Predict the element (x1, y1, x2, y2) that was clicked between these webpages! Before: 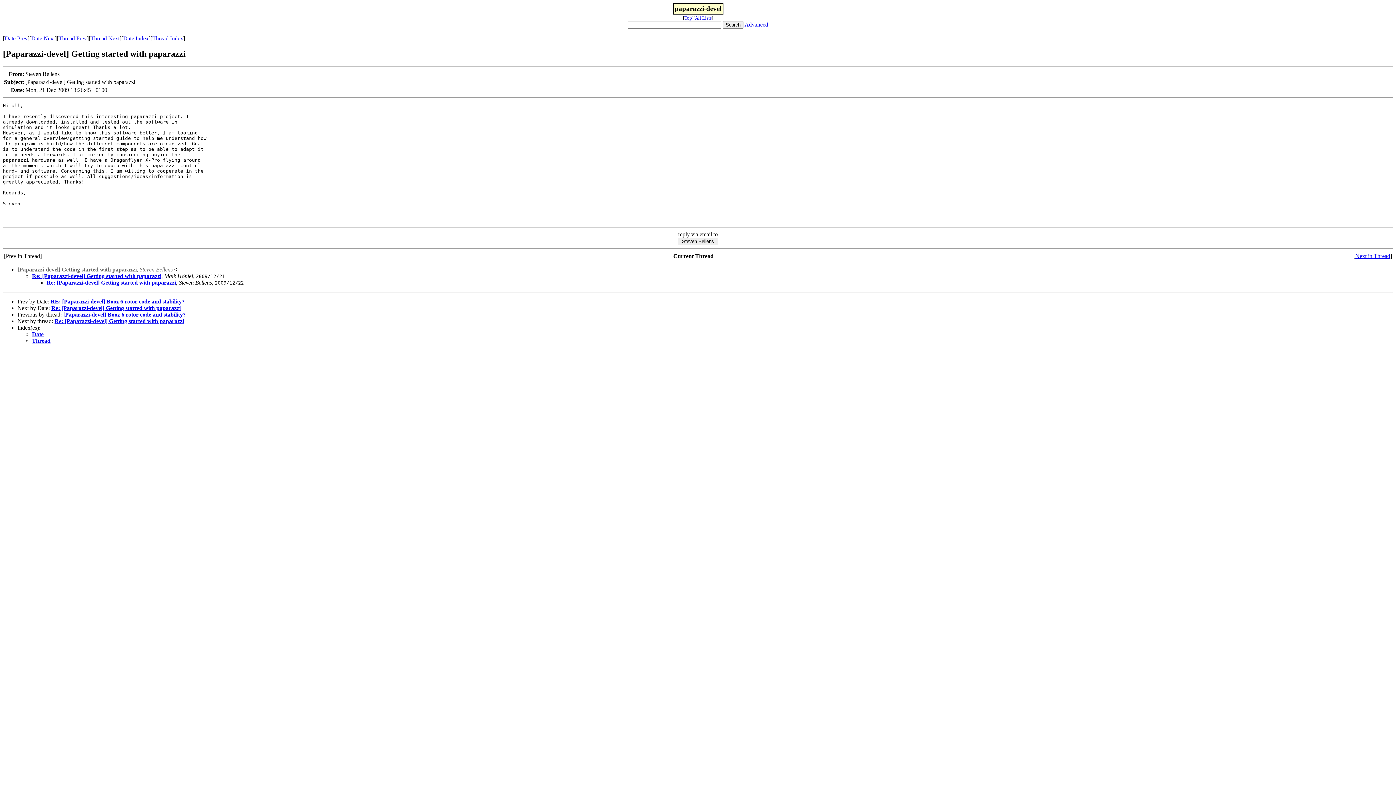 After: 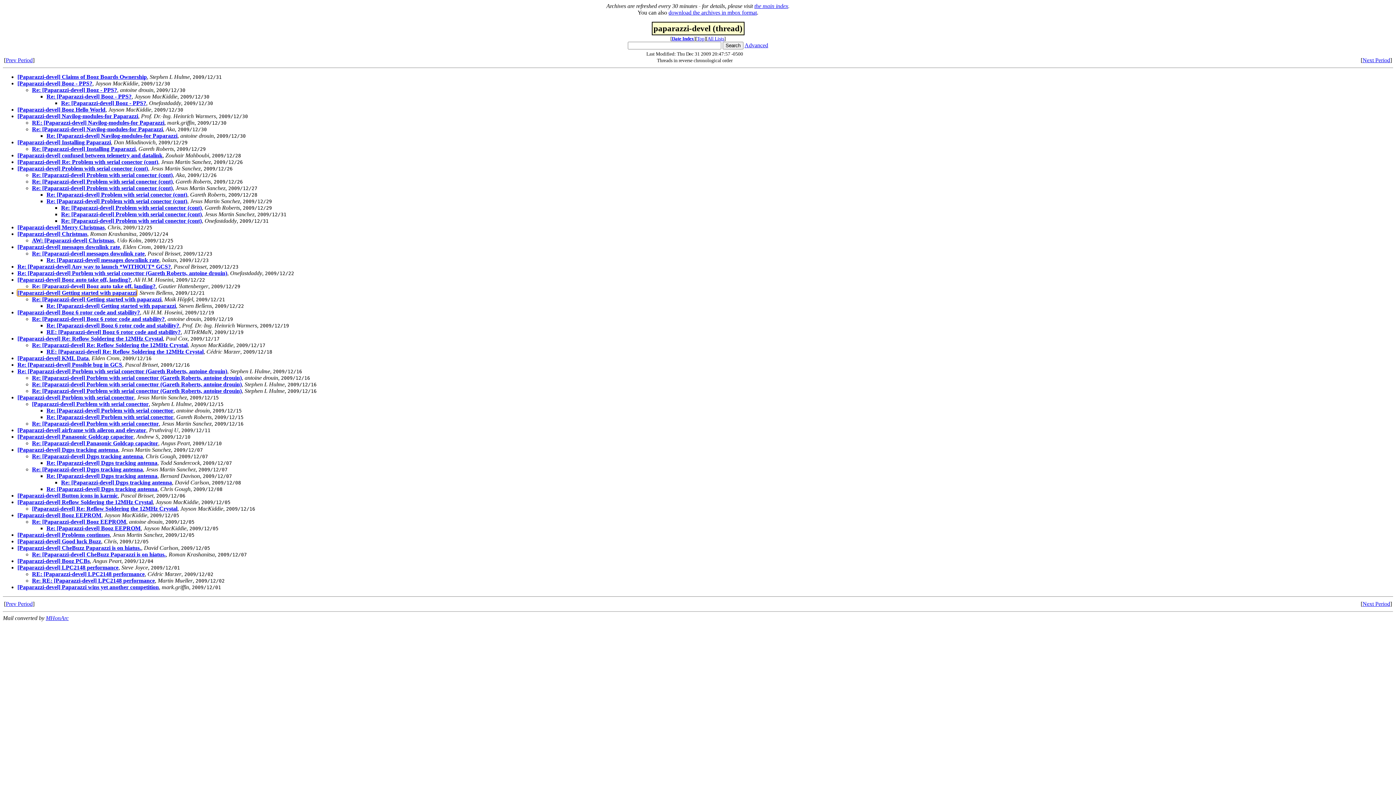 Action: bbox: (152, 35, 183, 41) label: Thread Index